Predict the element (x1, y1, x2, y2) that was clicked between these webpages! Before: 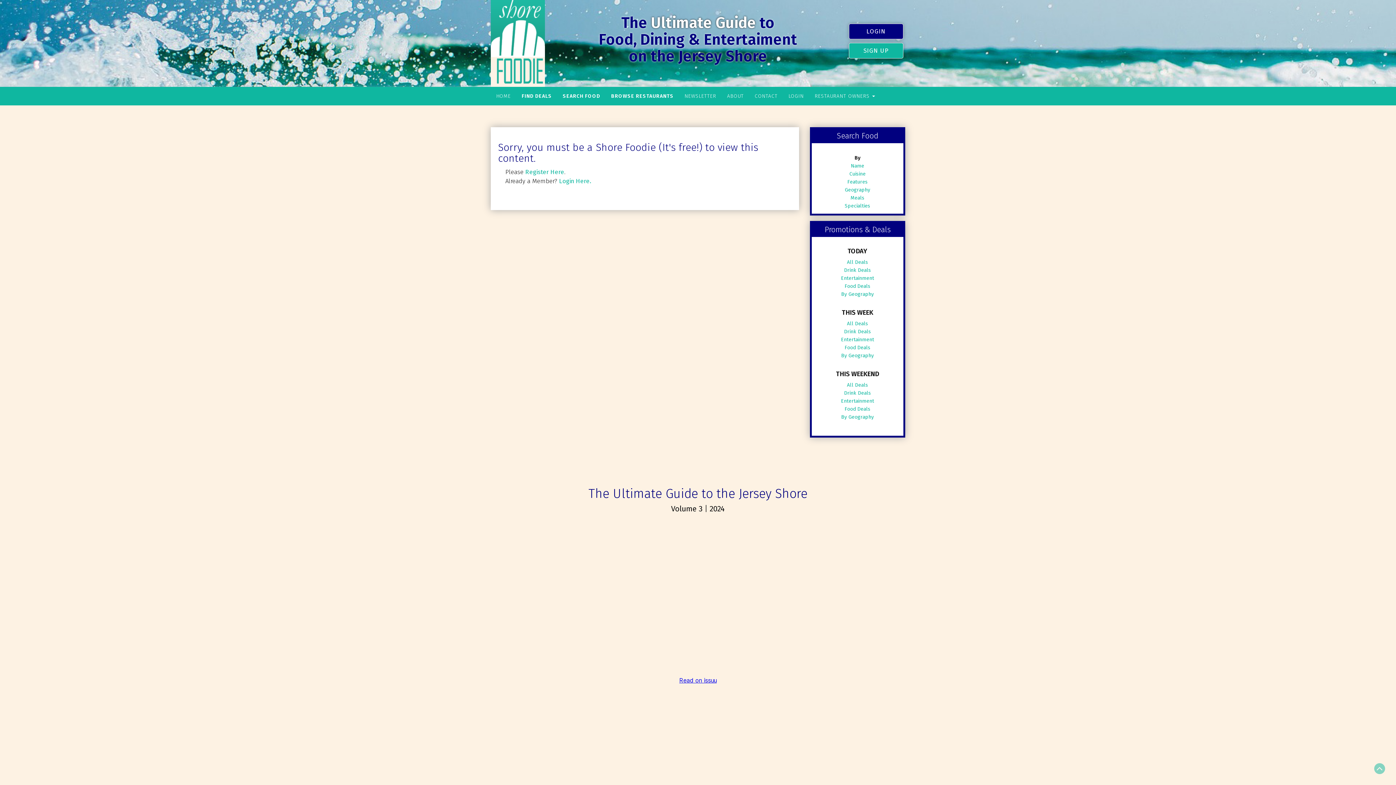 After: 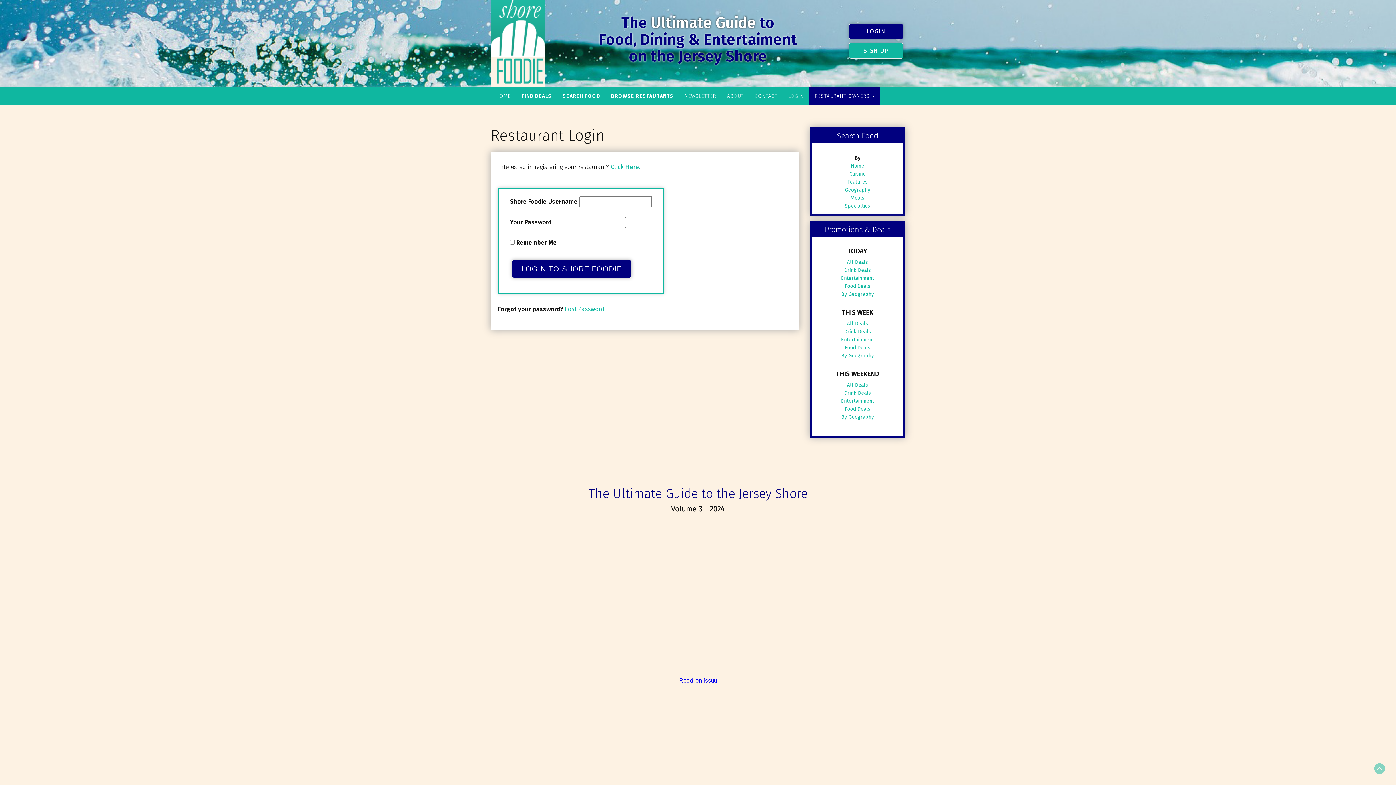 Action: bbox: (809, 86, 880, 105) label: RESTAURANT OWNERS 